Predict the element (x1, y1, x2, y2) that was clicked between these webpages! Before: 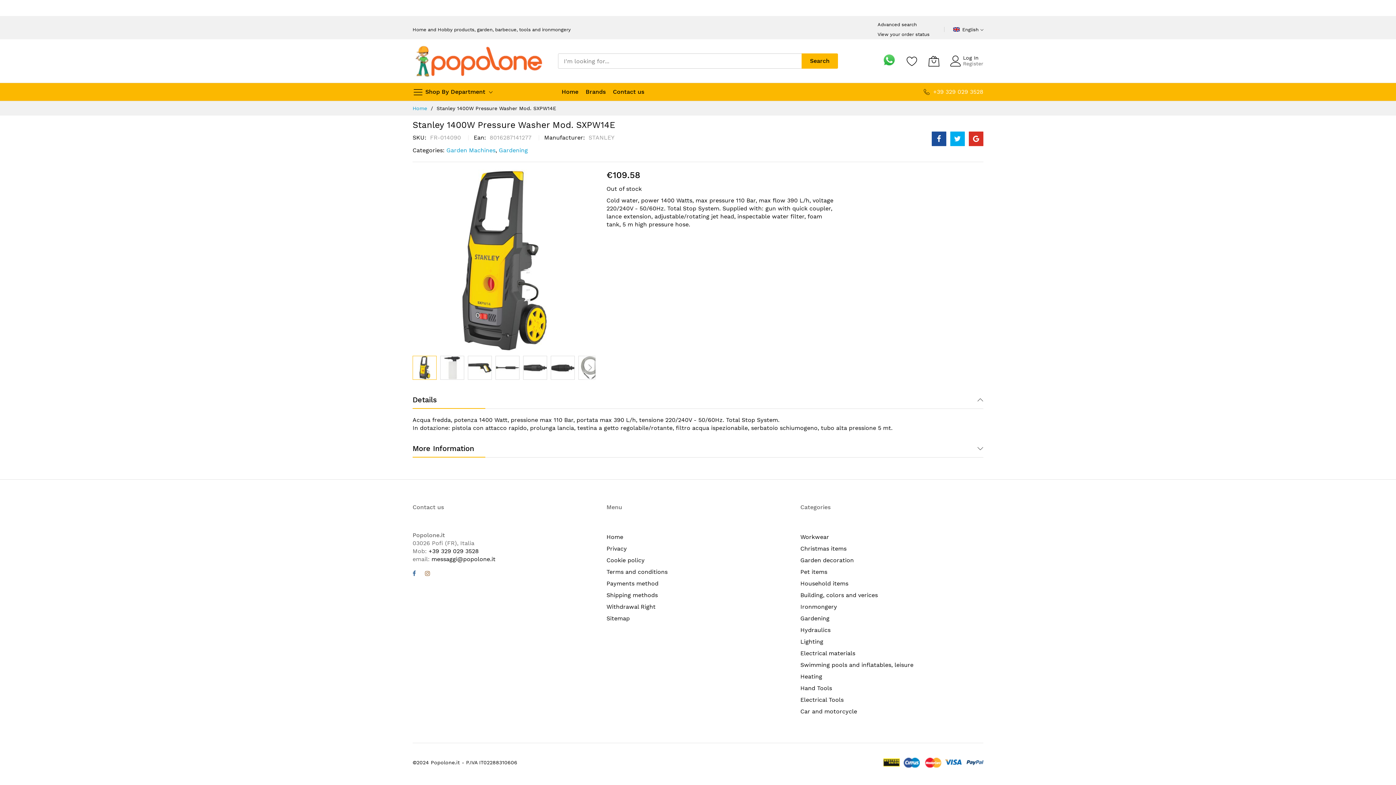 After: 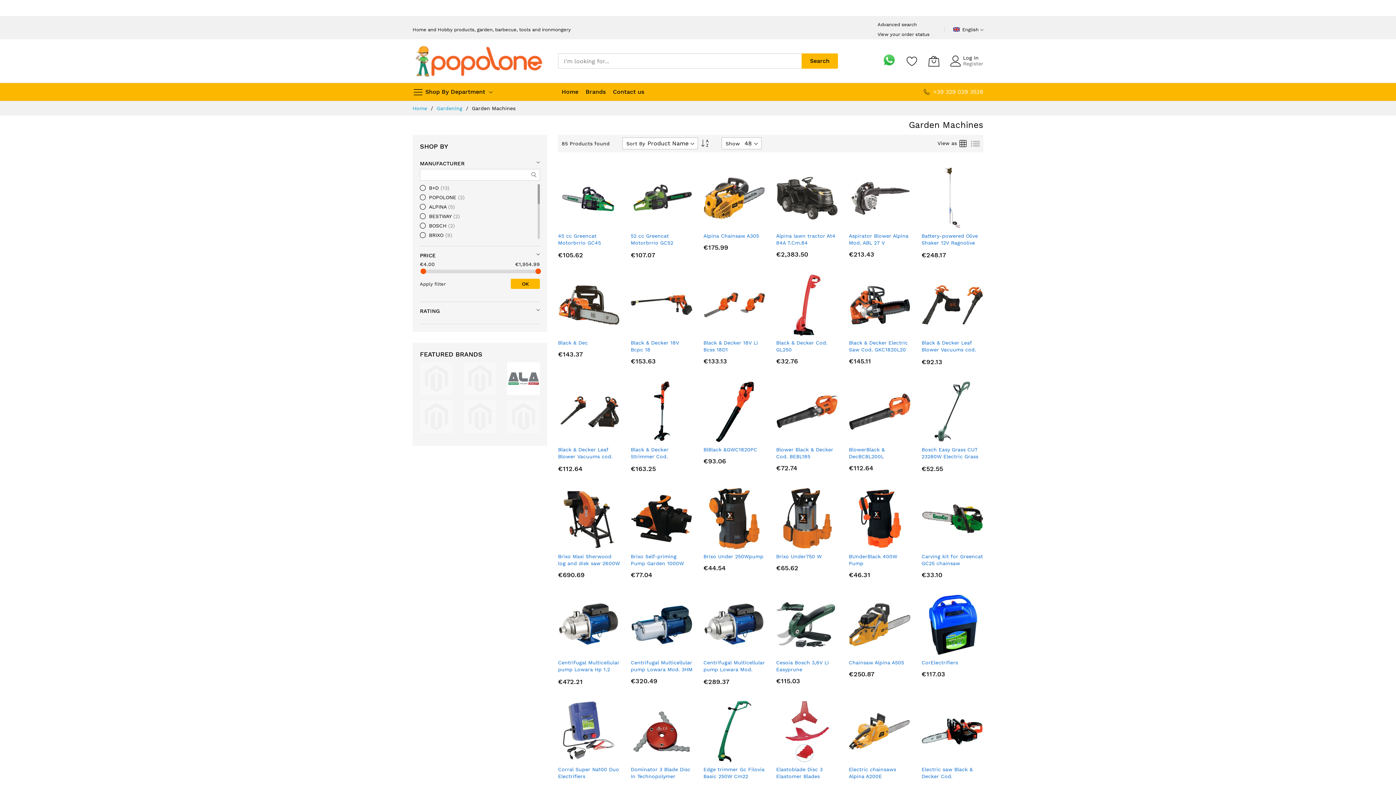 Action: label: Garden Machines bbox: (446, 146, 495, 153)